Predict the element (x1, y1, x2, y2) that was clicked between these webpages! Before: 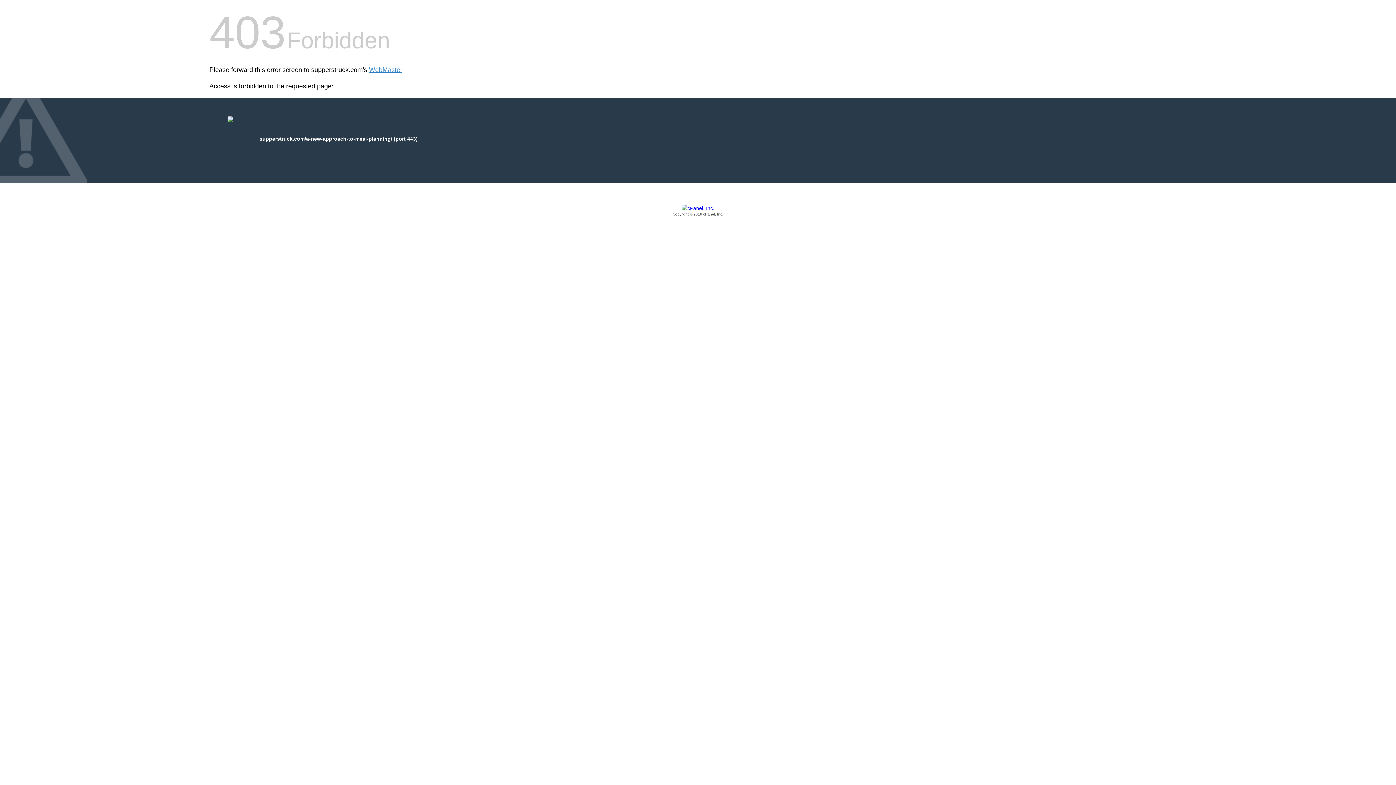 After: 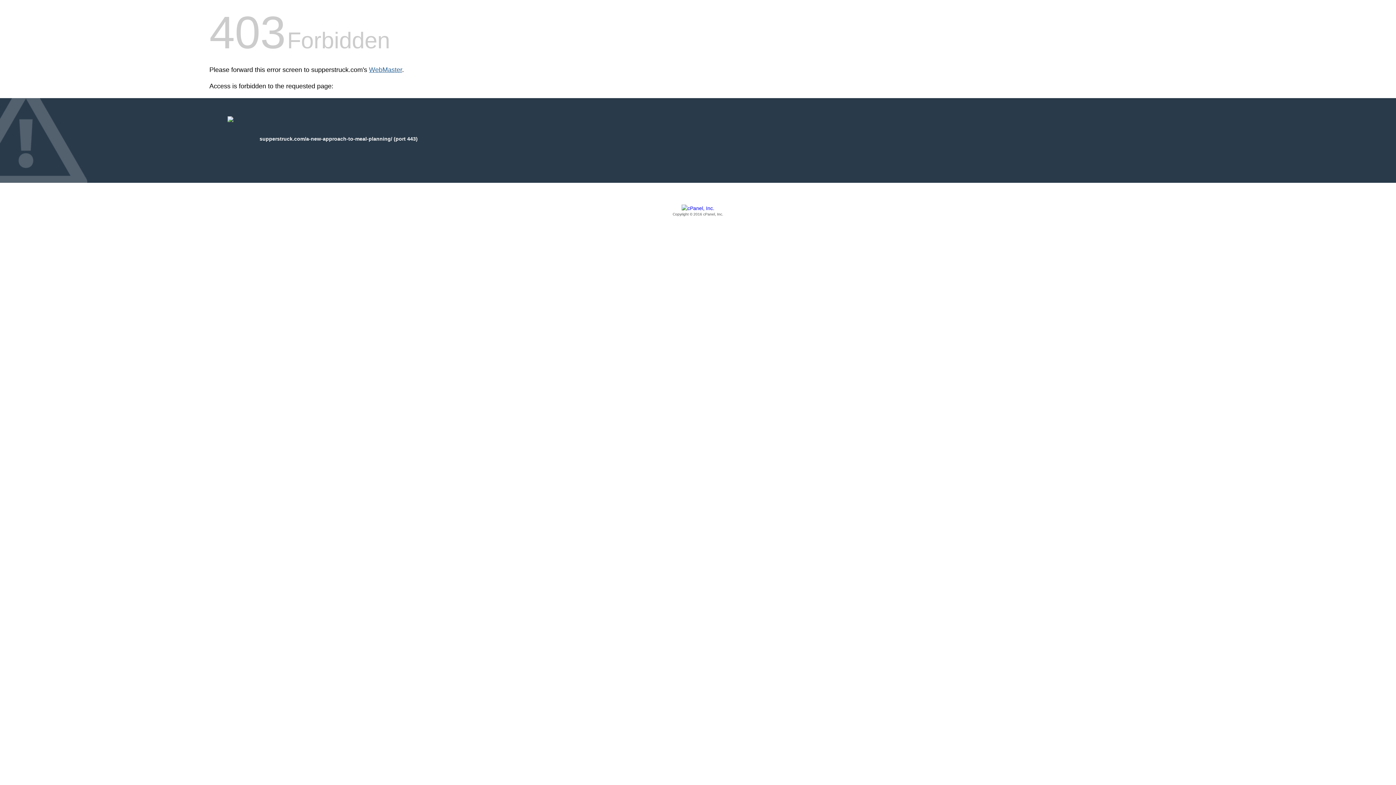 Action: label: WebMaster bbox: (369, 66, 402, 73)